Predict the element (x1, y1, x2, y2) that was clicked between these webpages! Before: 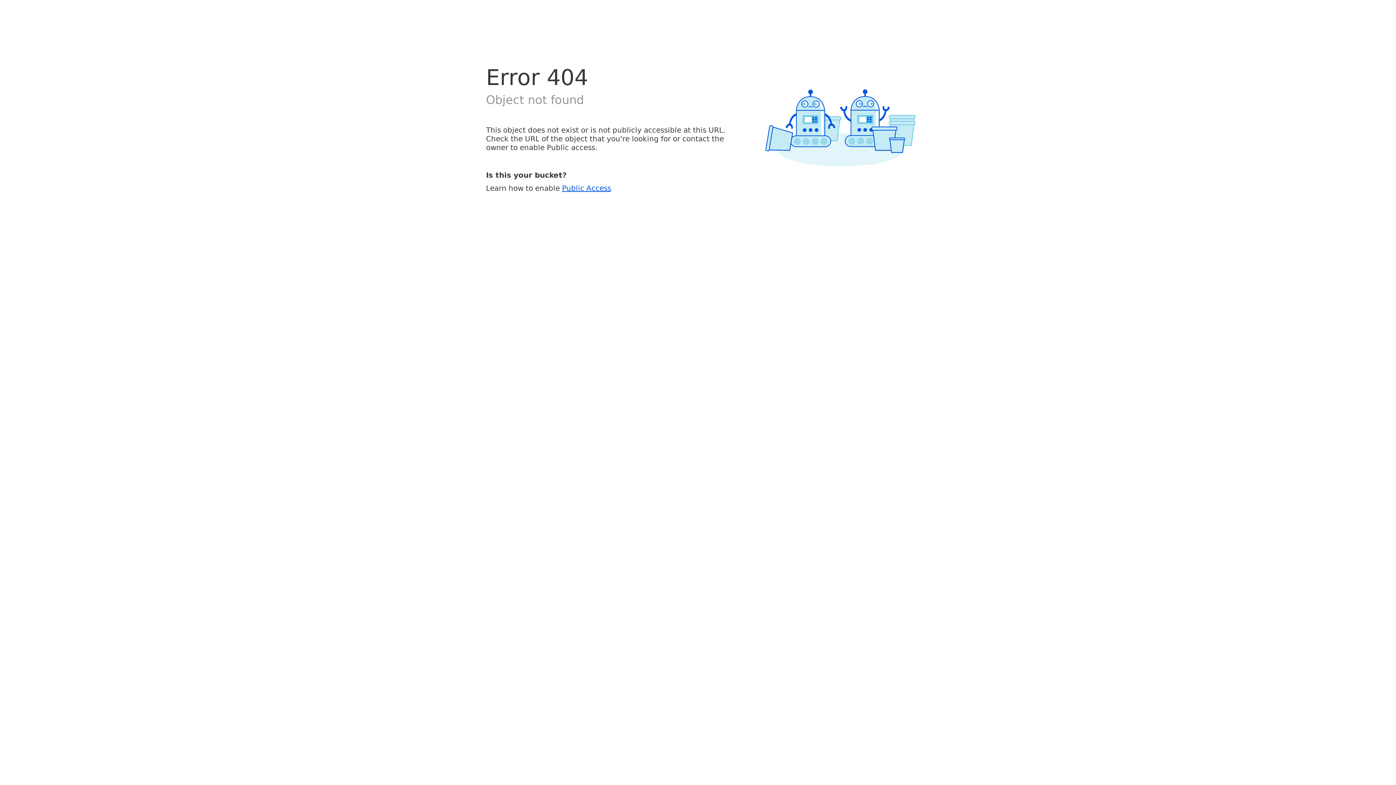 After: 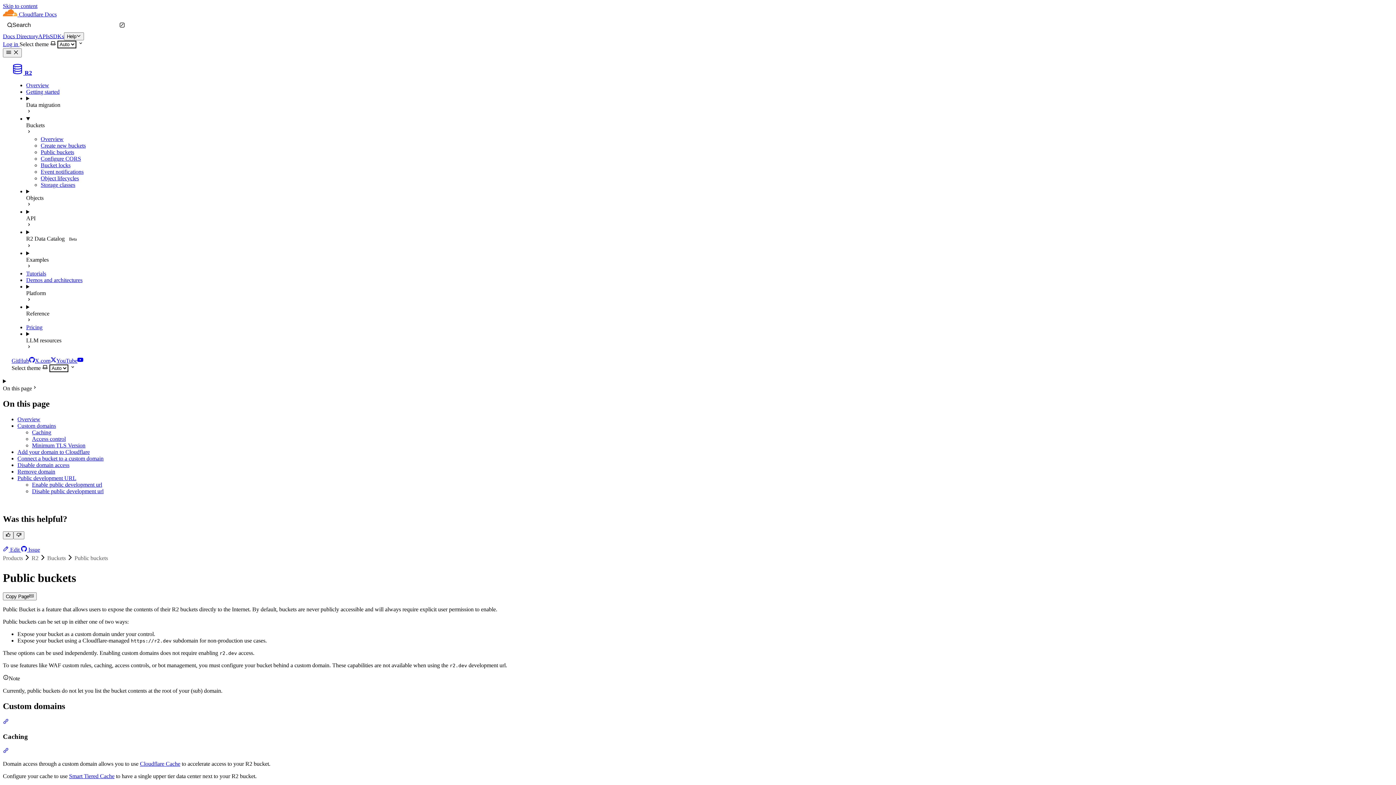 Action: label: Public Access bbox: (562, 183, 611, 192)